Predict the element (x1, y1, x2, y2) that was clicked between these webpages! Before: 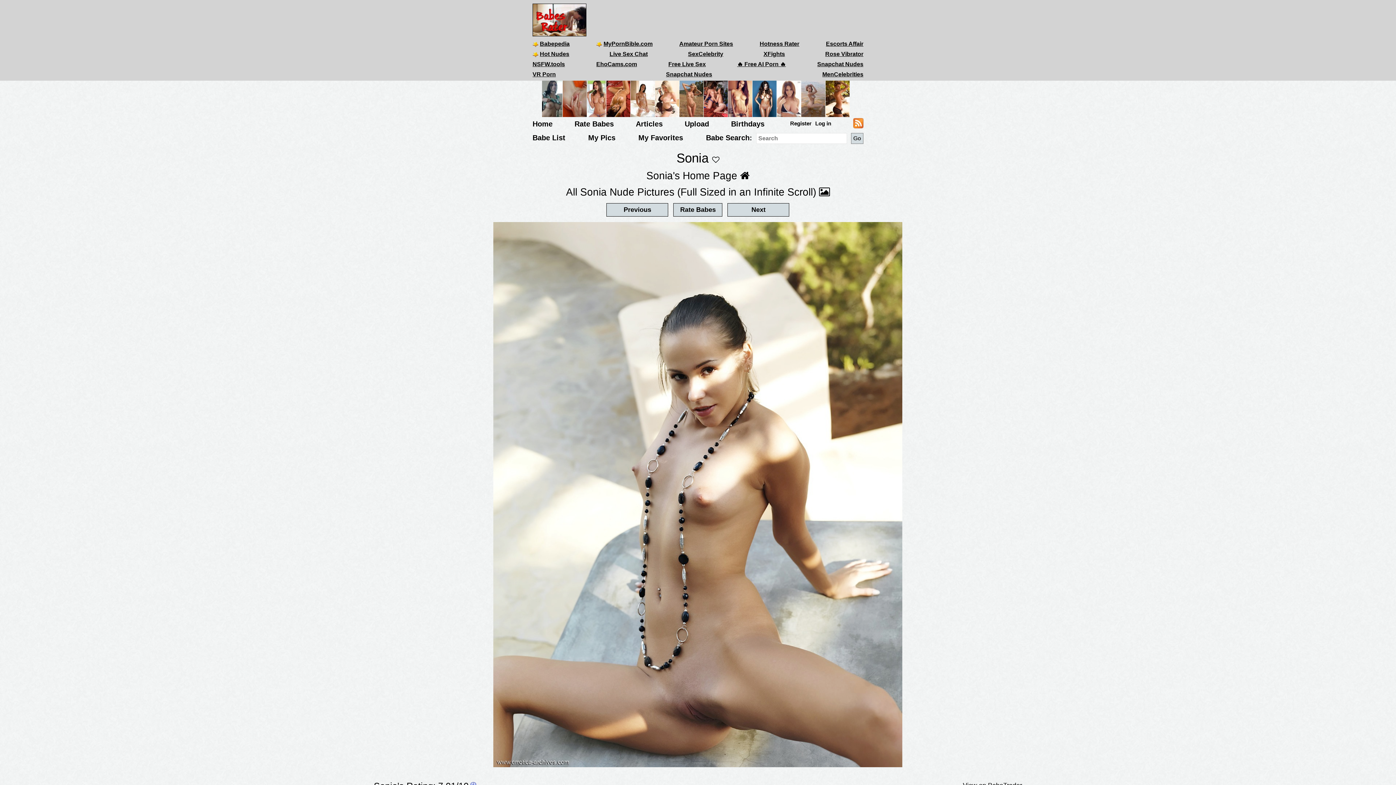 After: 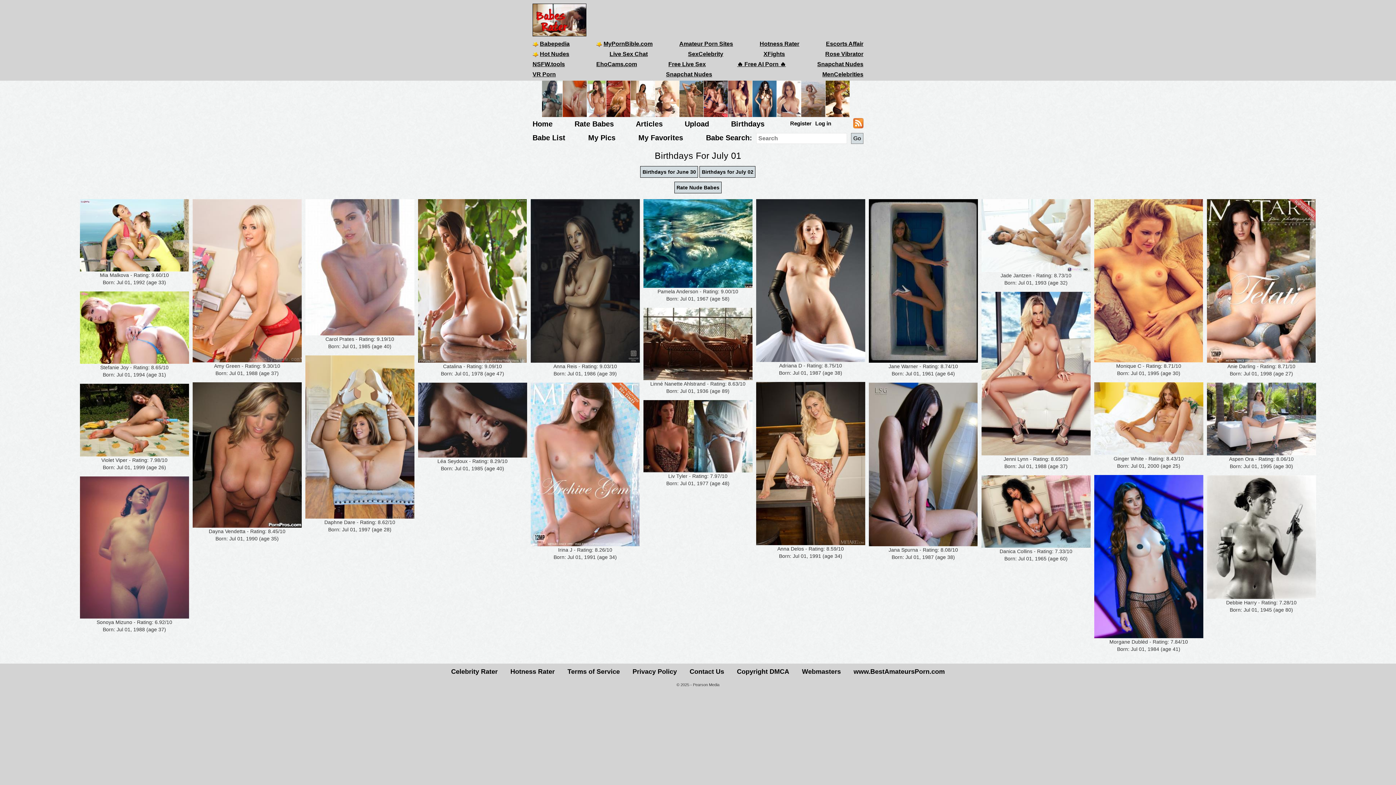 Action: bbox: (731, 120, 764, 128) label: Birthdays